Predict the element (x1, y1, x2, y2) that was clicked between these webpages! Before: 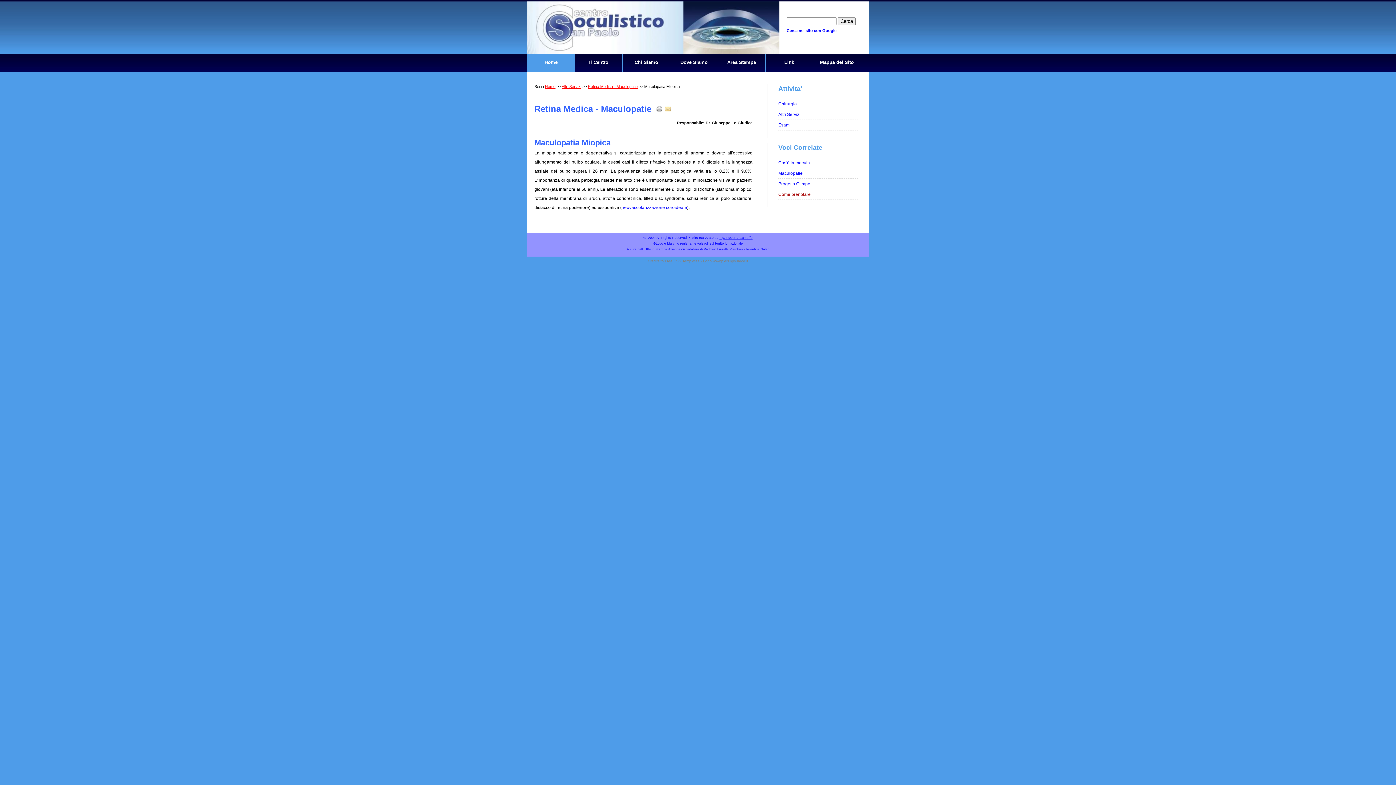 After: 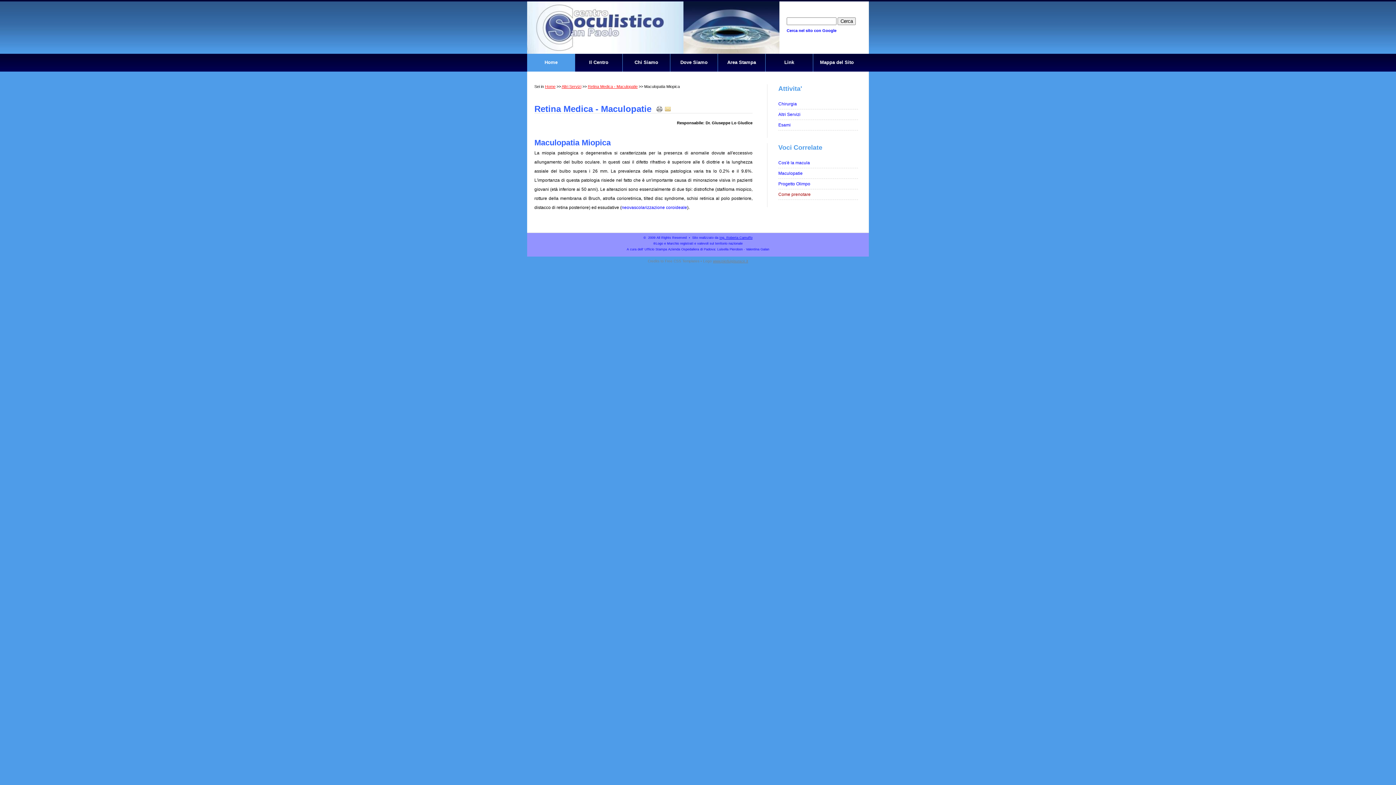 Action: bbox: (665, 104, 670, 113)